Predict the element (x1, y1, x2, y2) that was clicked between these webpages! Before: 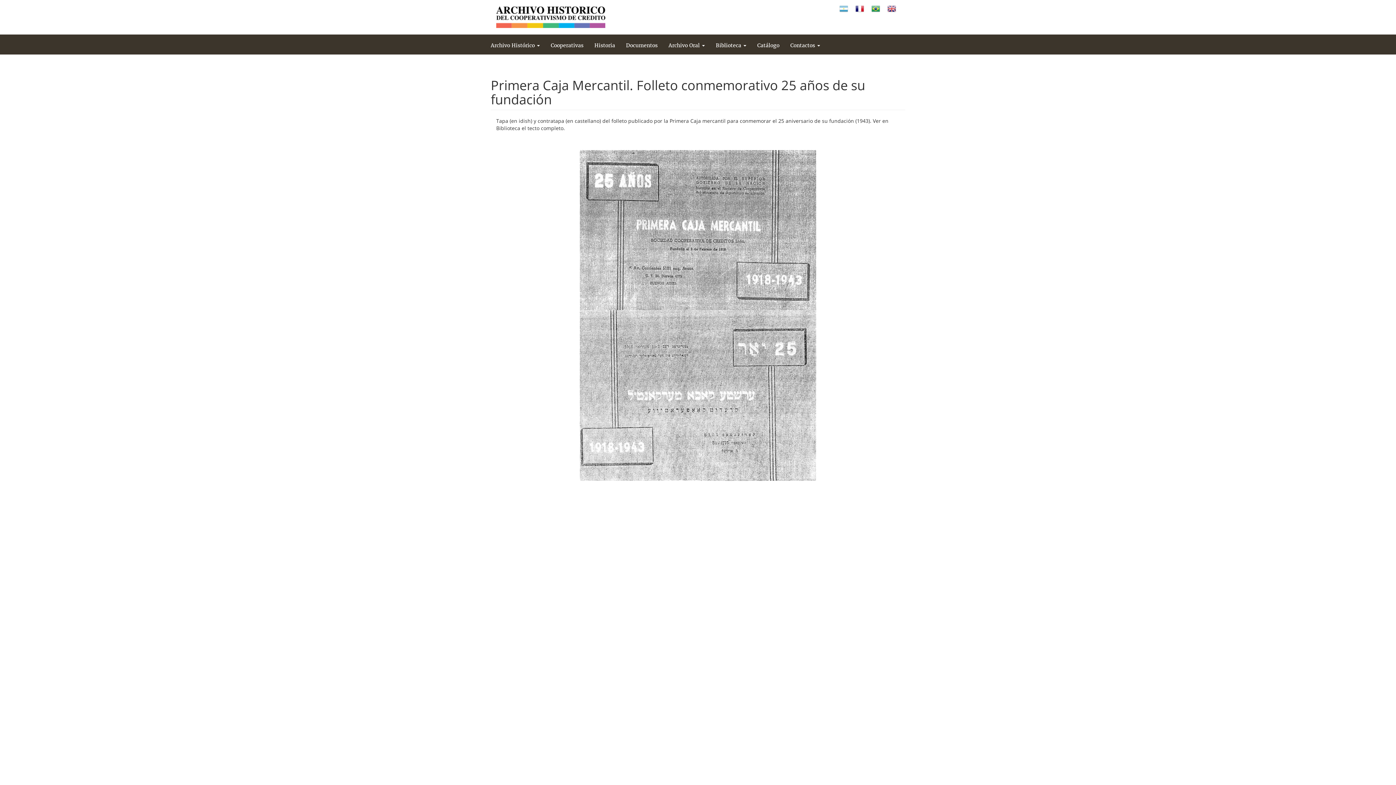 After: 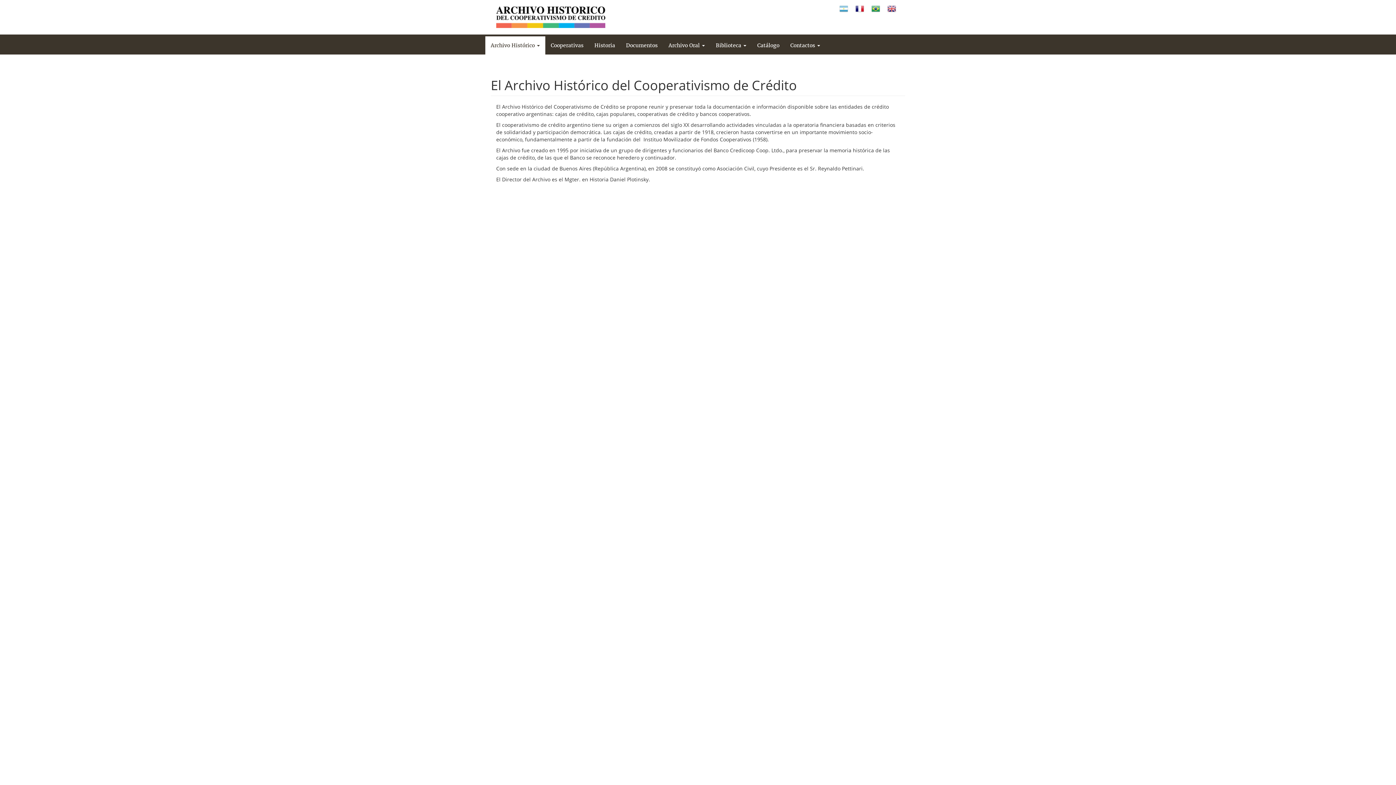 Action: bbox: (839, 5, 848, 12) label: Español